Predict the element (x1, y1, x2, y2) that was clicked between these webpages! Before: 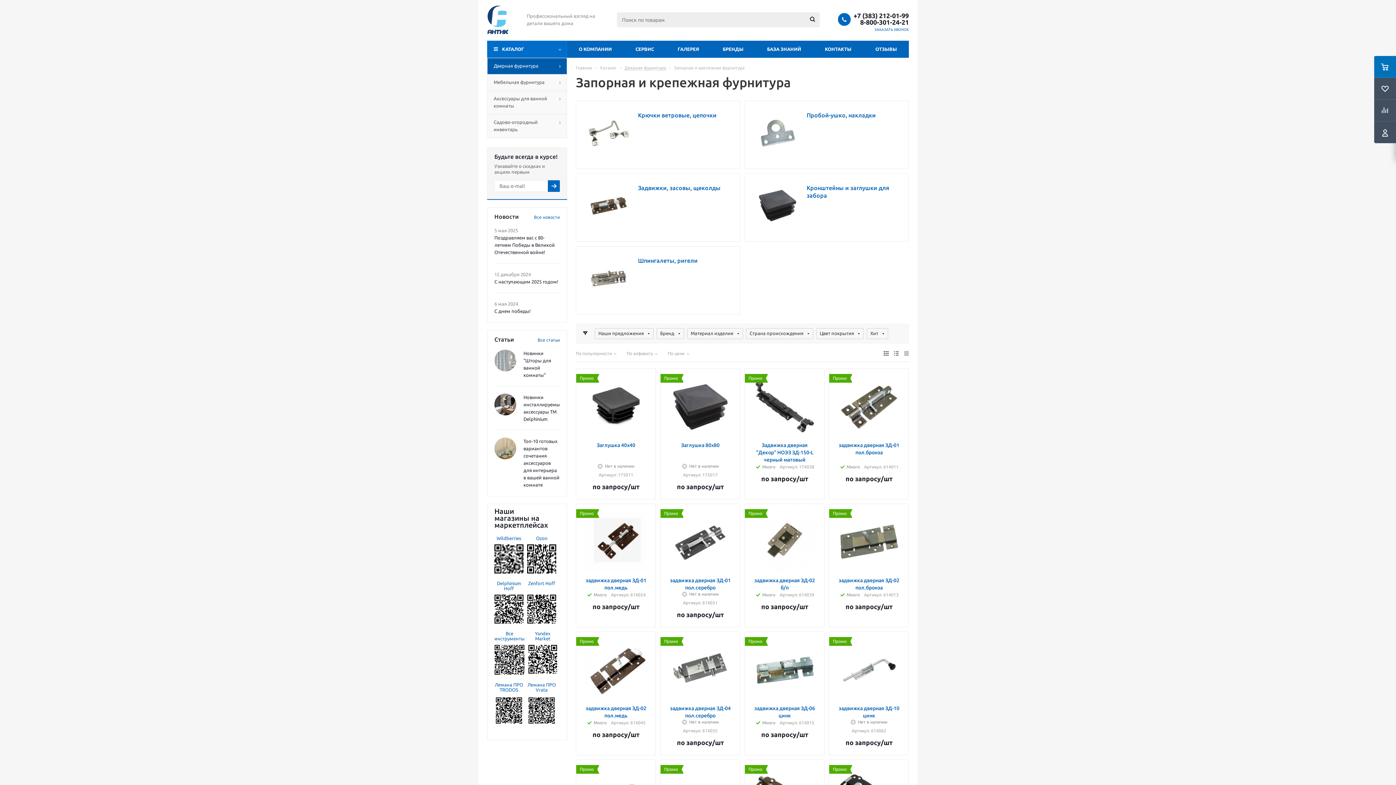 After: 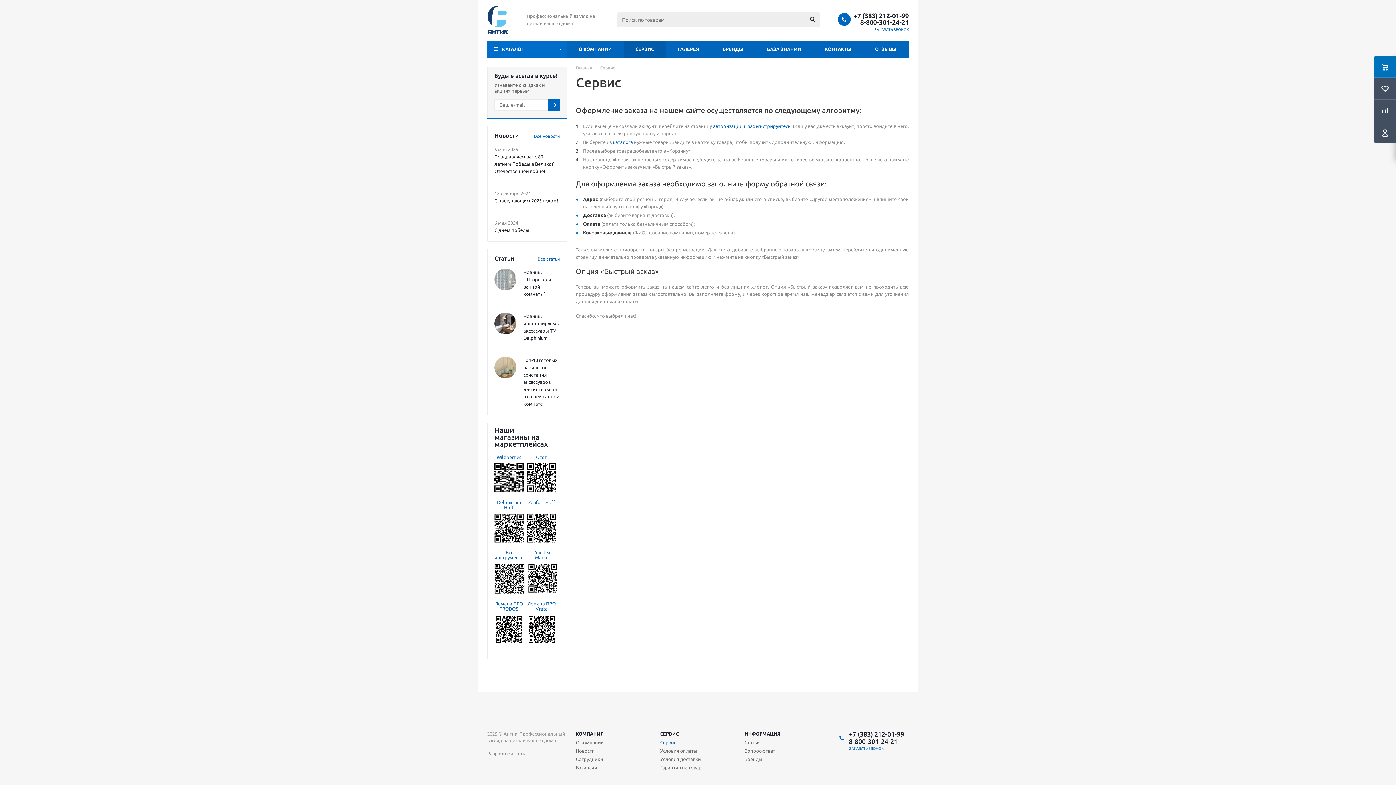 Action: bbox: (624, 40, 666, 57) label: СЕРВИС